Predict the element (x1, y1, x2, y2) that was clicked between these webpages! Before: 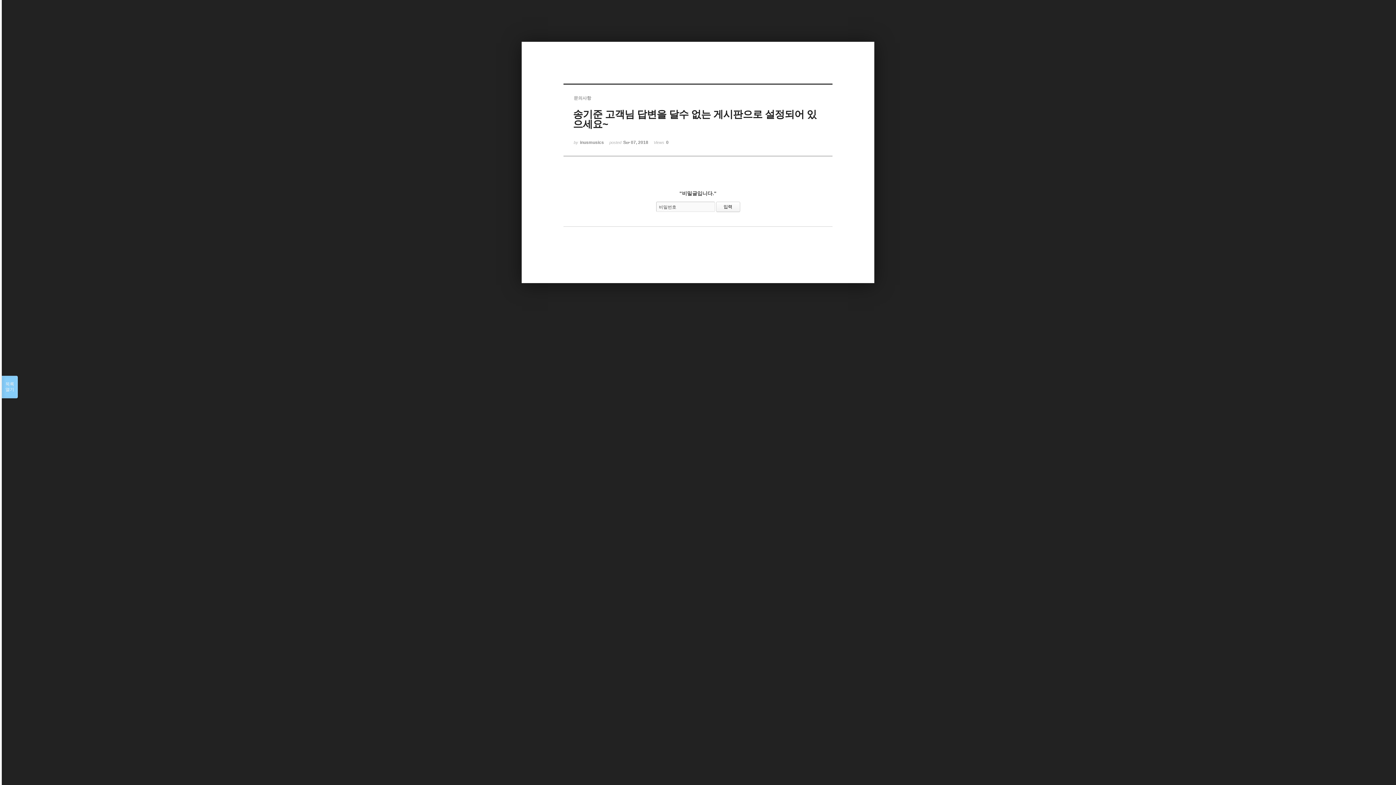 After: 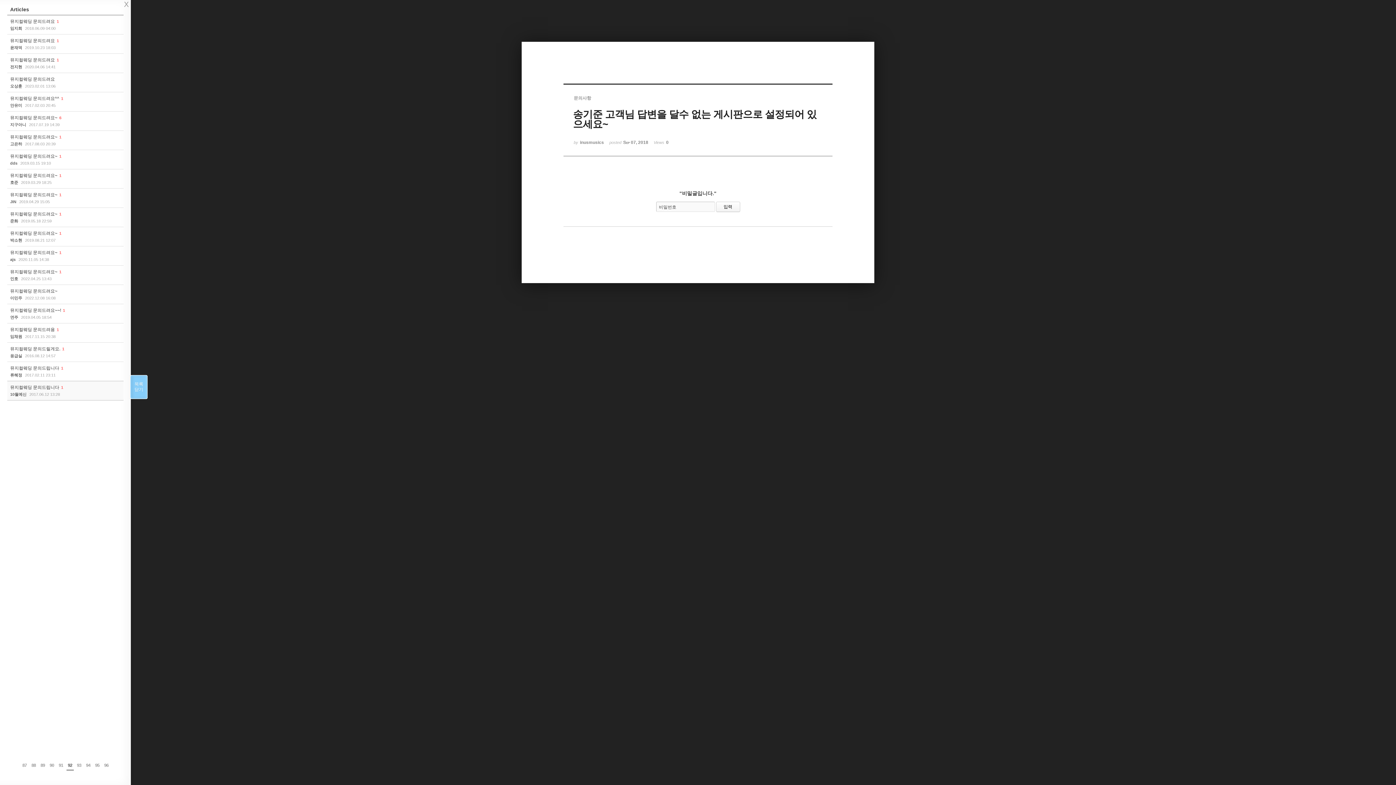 Action: label: 목록

열기 bbox: (1, 376, 17, 398)